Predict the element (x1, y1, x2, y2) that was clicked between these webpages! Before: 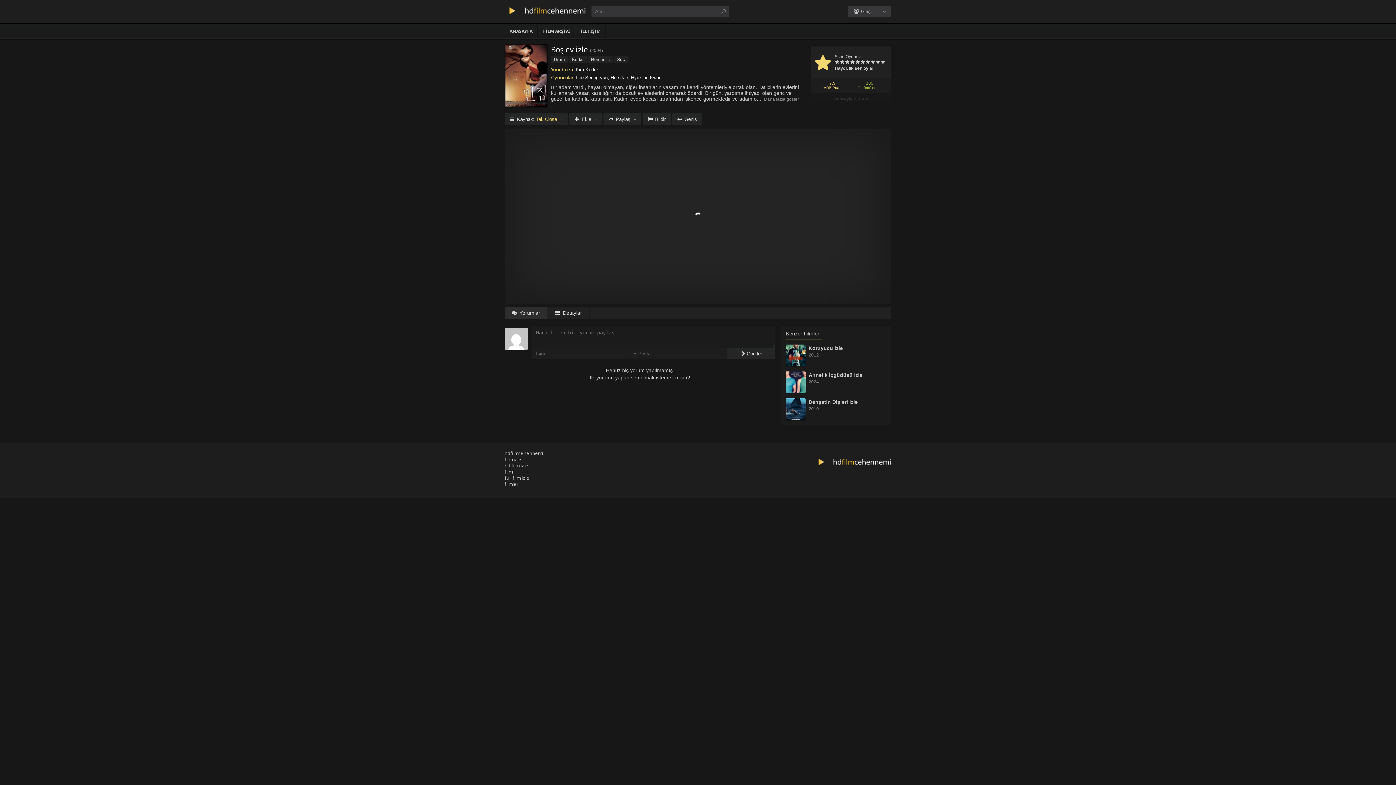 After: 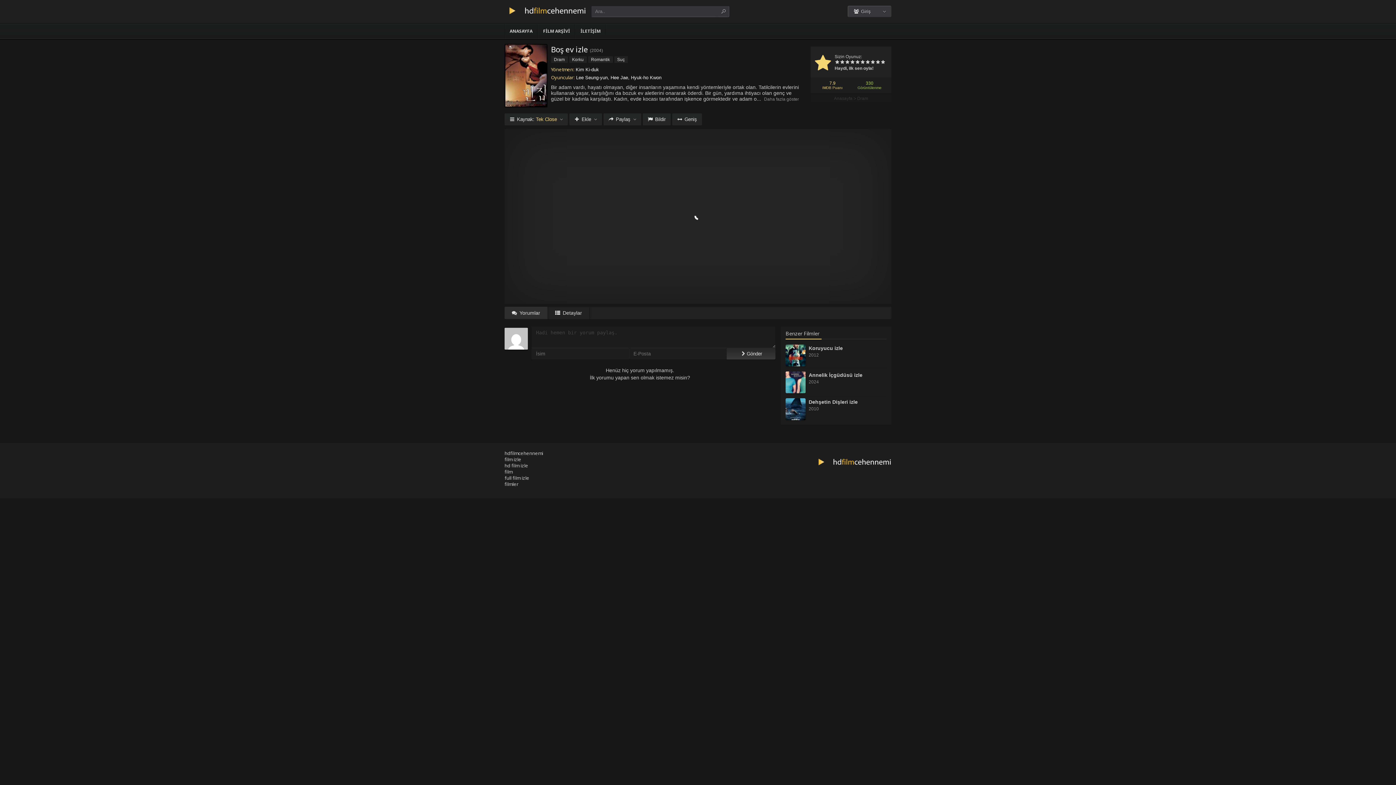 Action: label: Gönder bbox: (726, 348, 775, 359)